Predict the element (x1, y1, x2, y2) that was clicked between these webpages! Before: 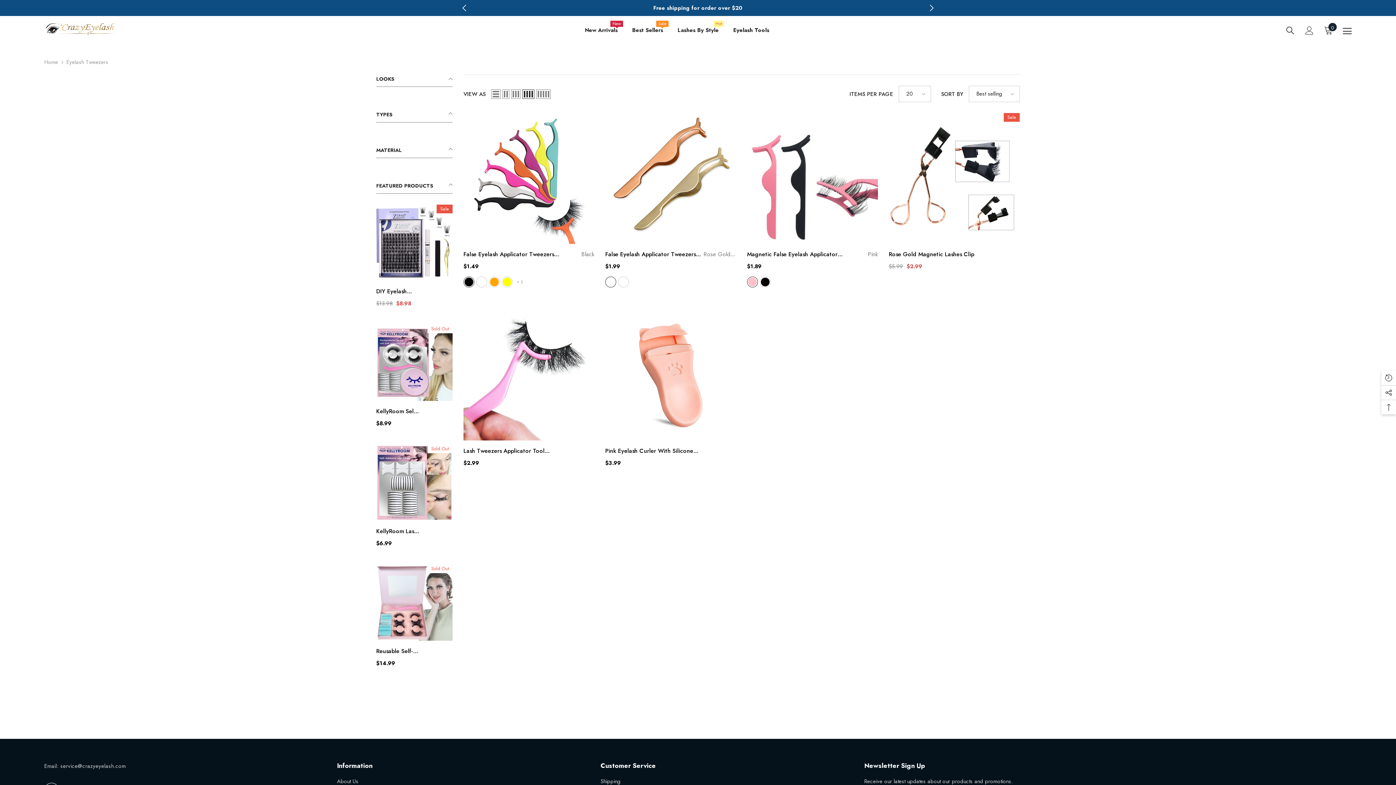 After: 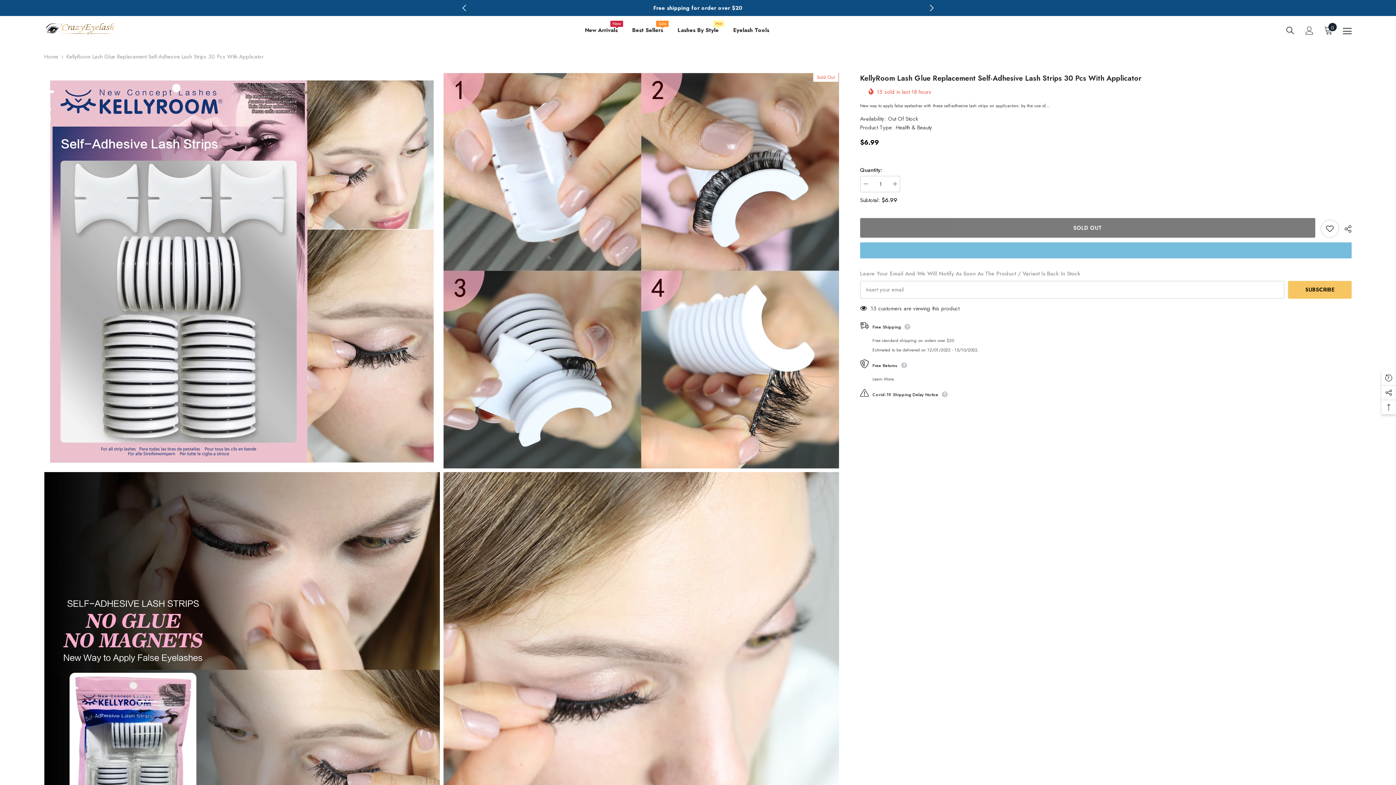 Action: bbox: (376, 526, 452, 536) label: KellyRoom Lash Glue Replacement Self-Adhesive Lash Strips 30 Pcs With Applicator